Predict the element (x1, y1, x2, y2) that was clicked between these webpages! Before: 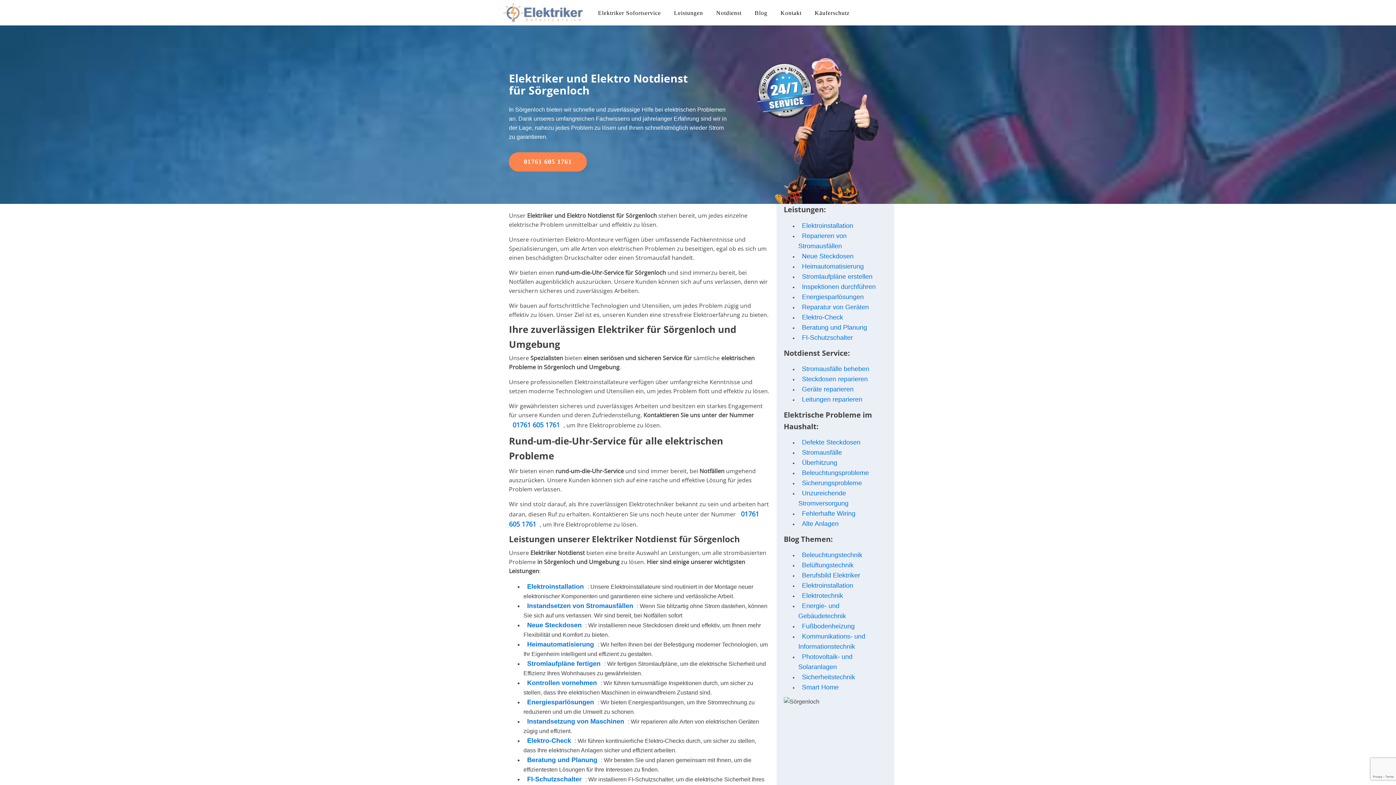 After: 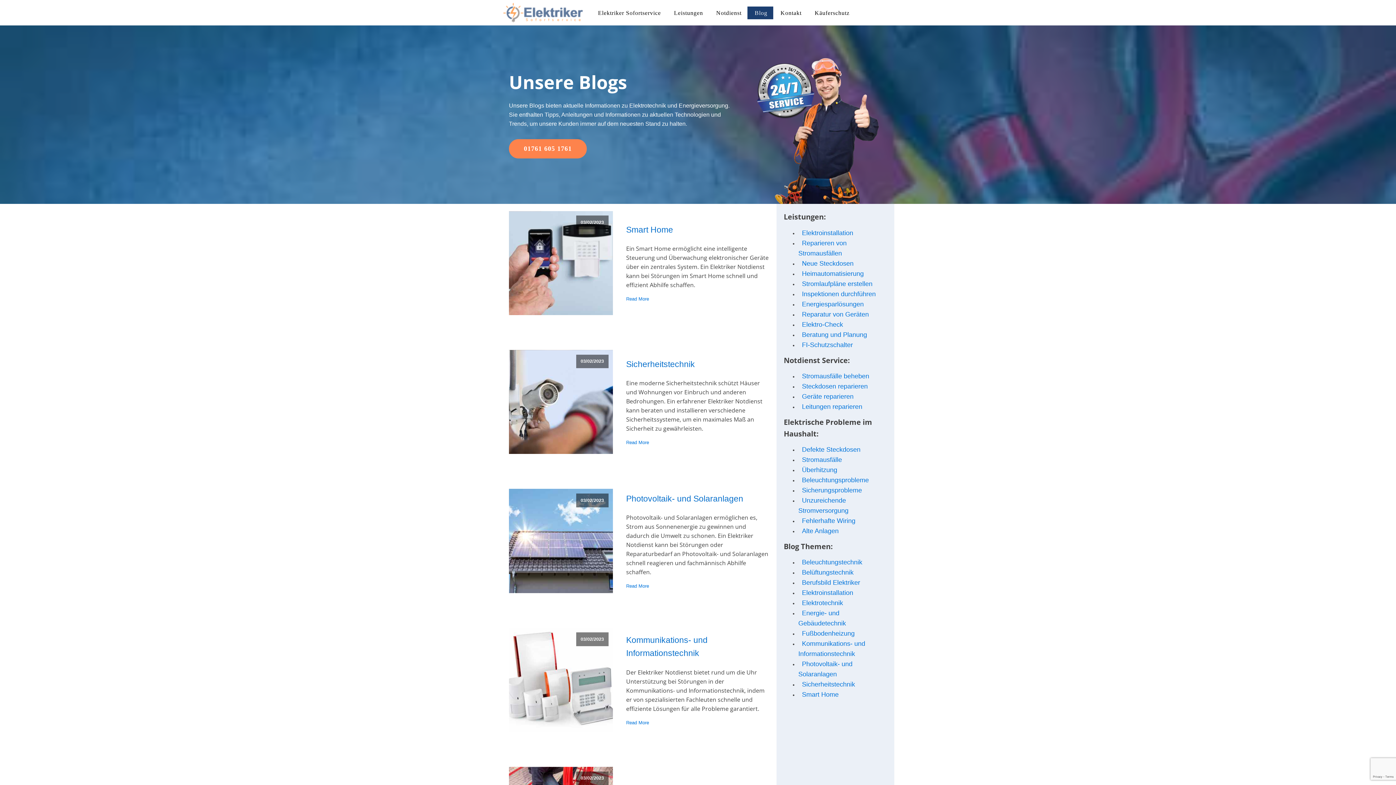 Action: bbox: (747, 6, 773, 19) label: Blog